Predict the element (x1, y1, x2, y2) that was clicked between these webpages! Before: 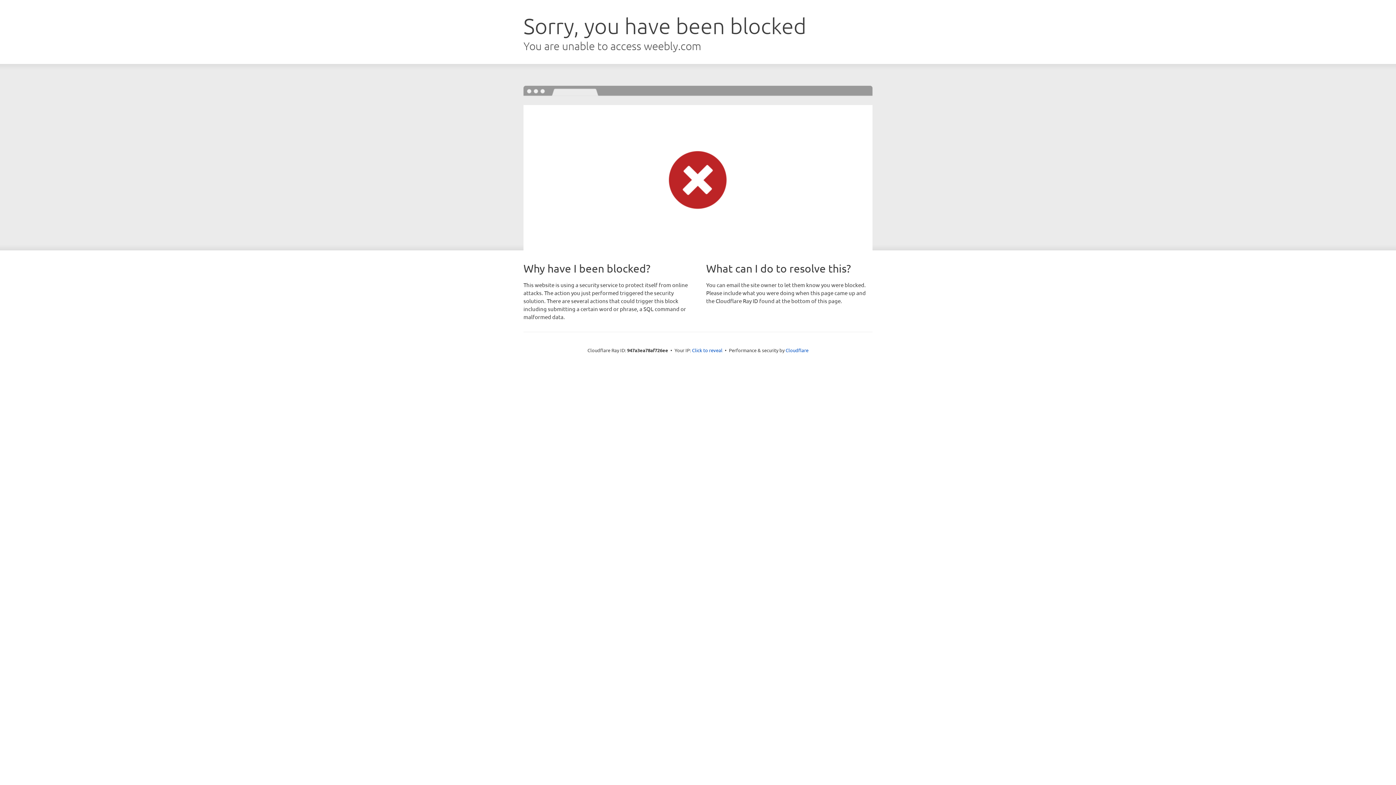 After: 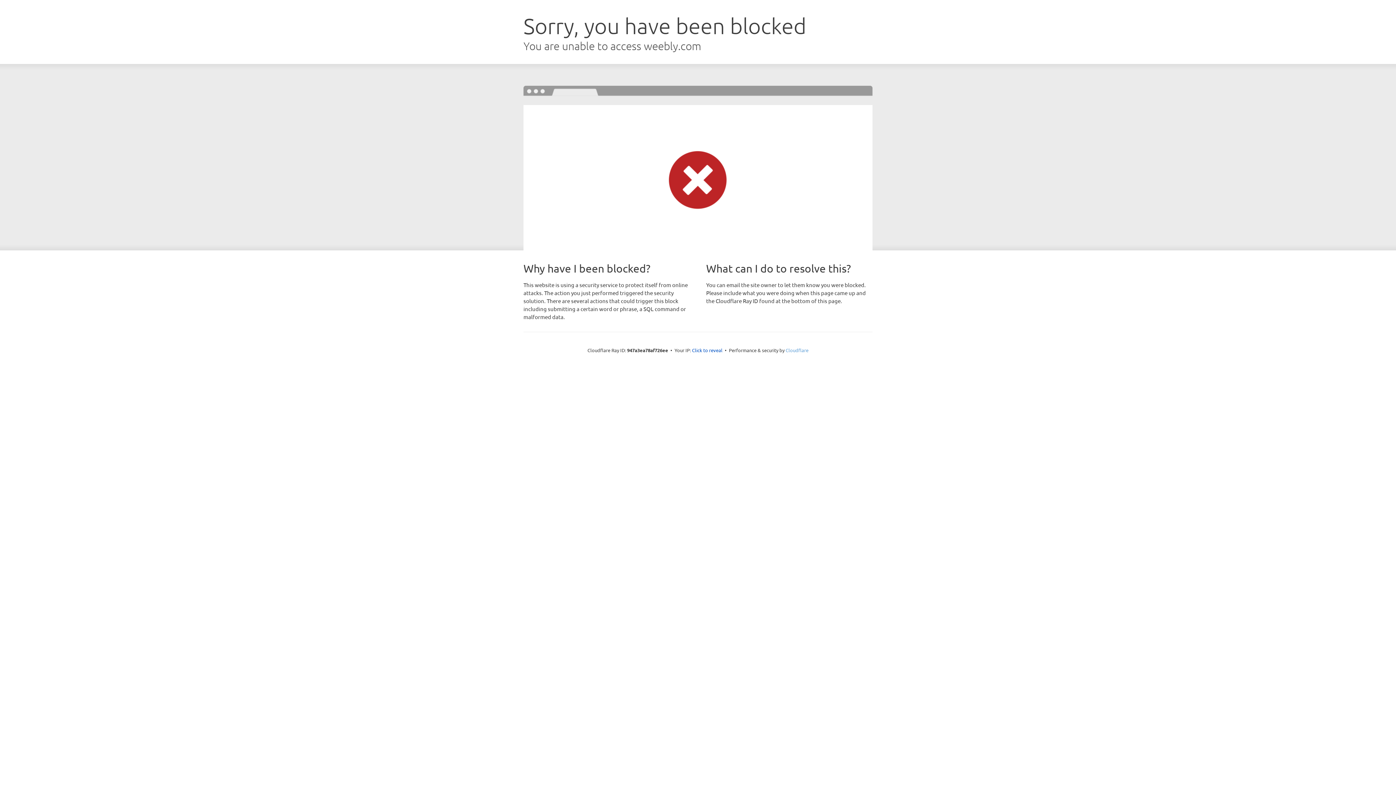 Action: bbox: (785, 347, 808, 353) label: Cloudflare